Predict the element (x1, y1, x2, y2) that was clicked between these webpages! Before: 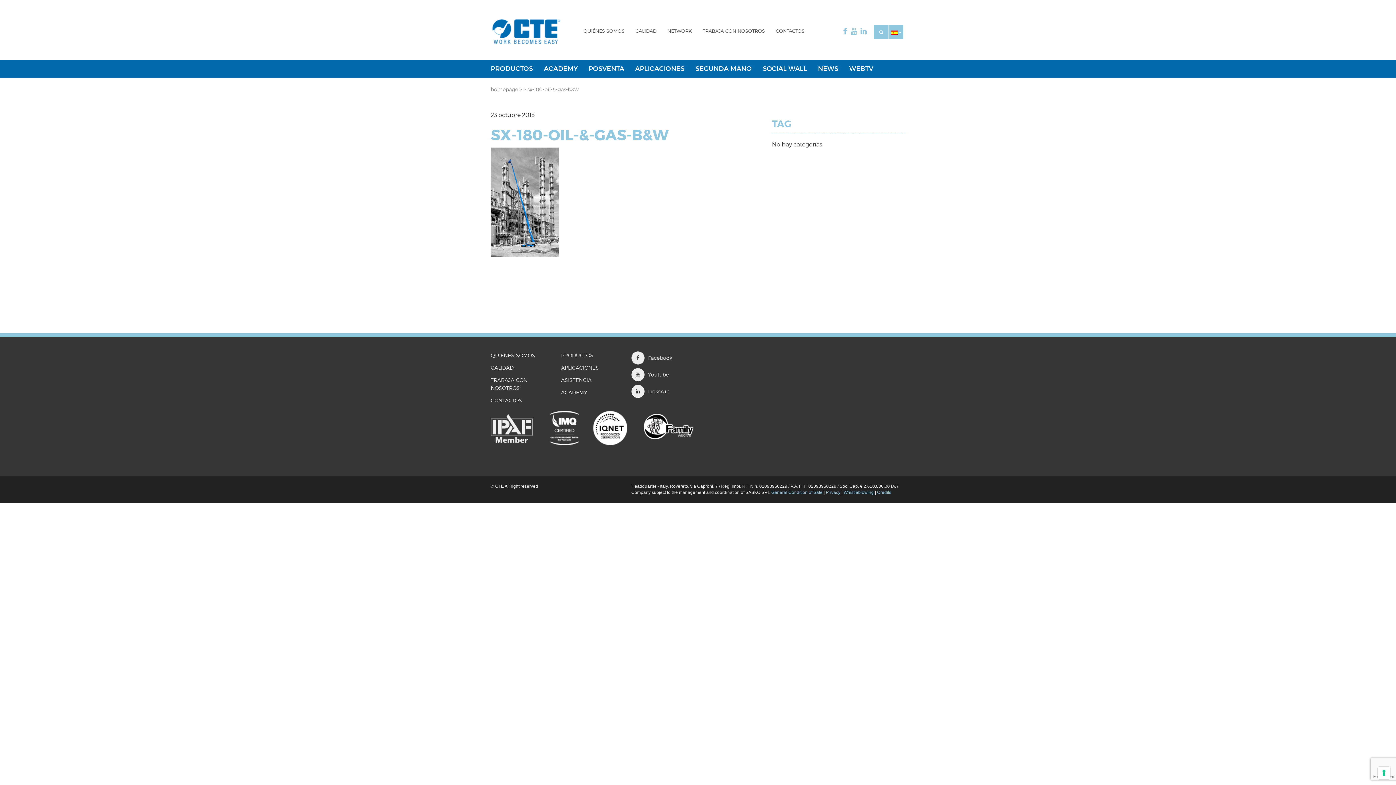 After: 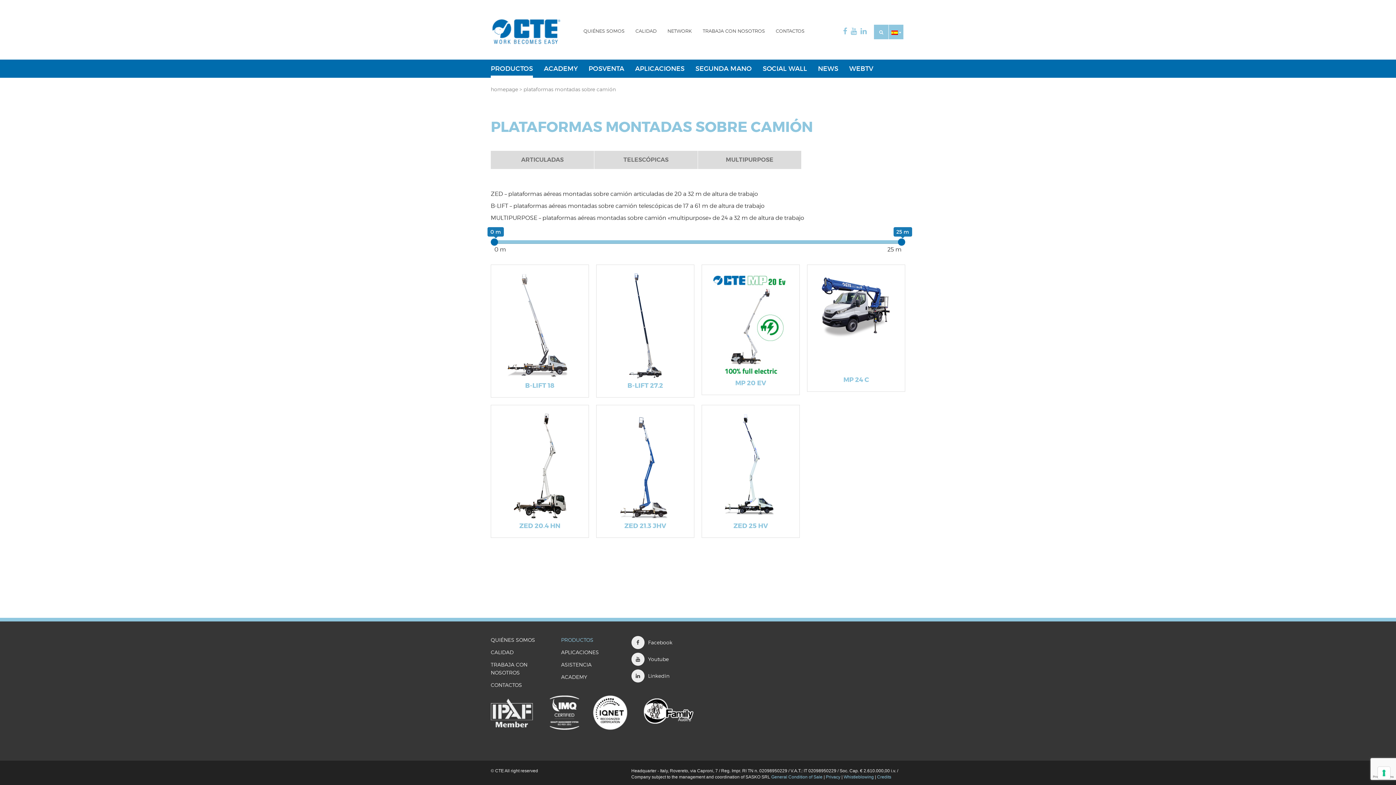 Action: bbox: (561, 352, 593, 358) label: PRODUCTOS